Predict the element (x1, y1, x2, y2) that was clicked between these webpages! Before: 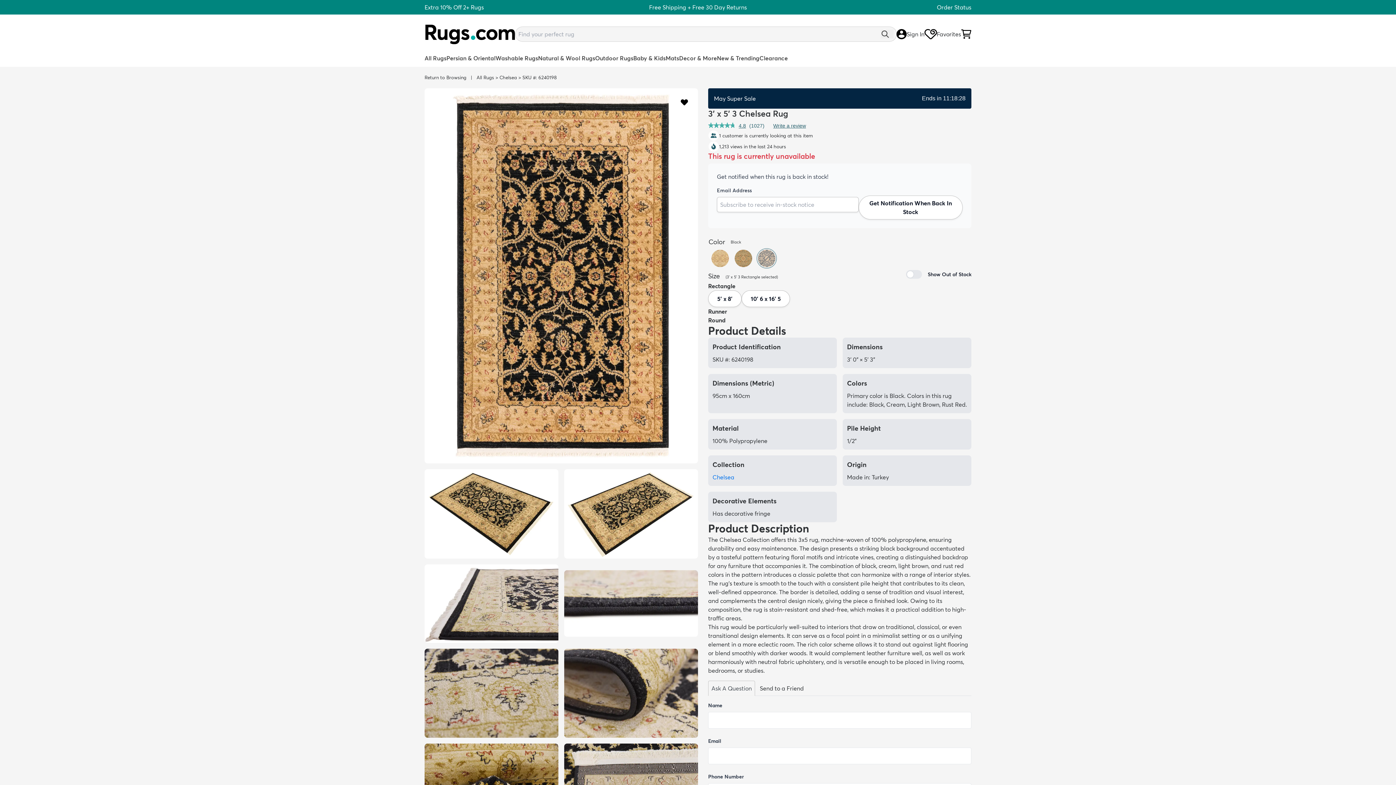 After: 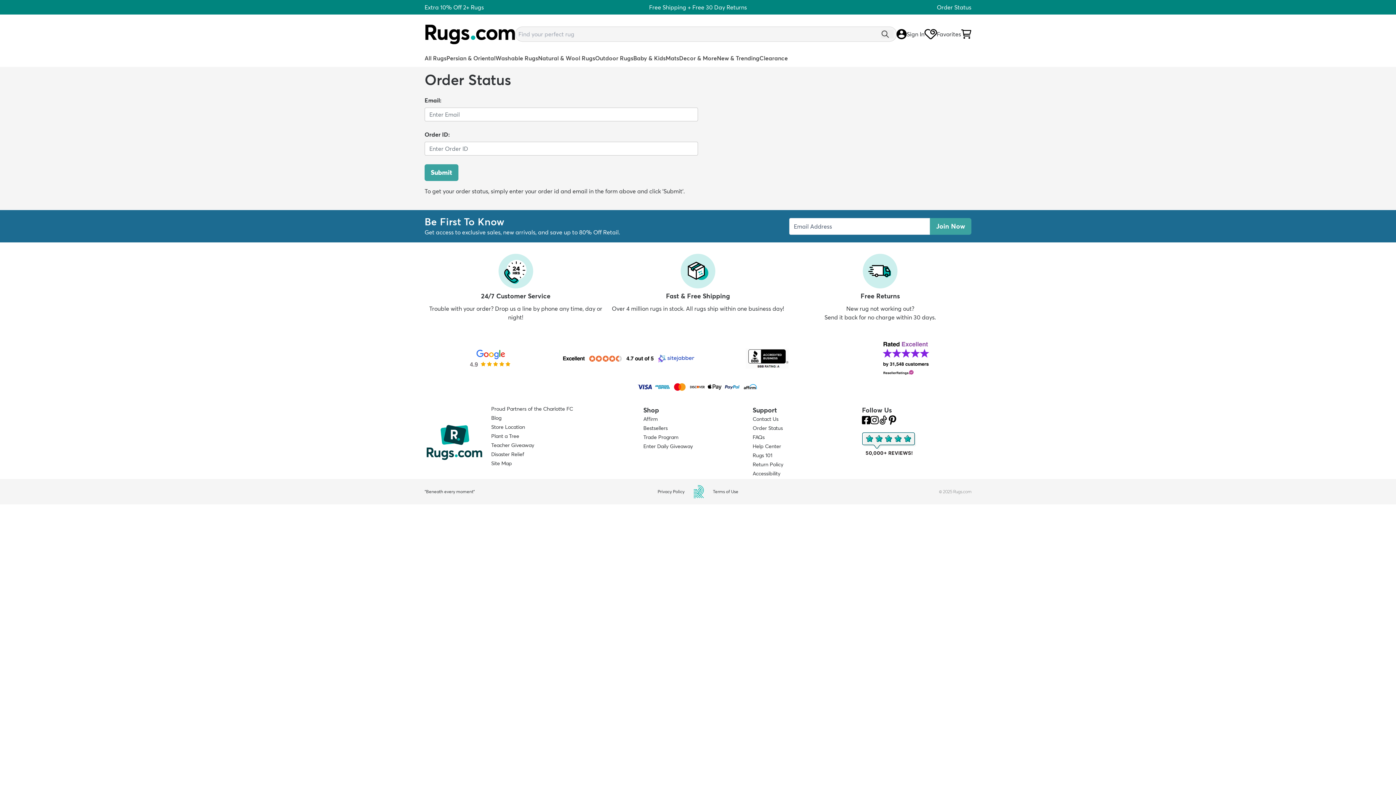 Action: bbox: (937, 3, 971, 10) label: Order Status